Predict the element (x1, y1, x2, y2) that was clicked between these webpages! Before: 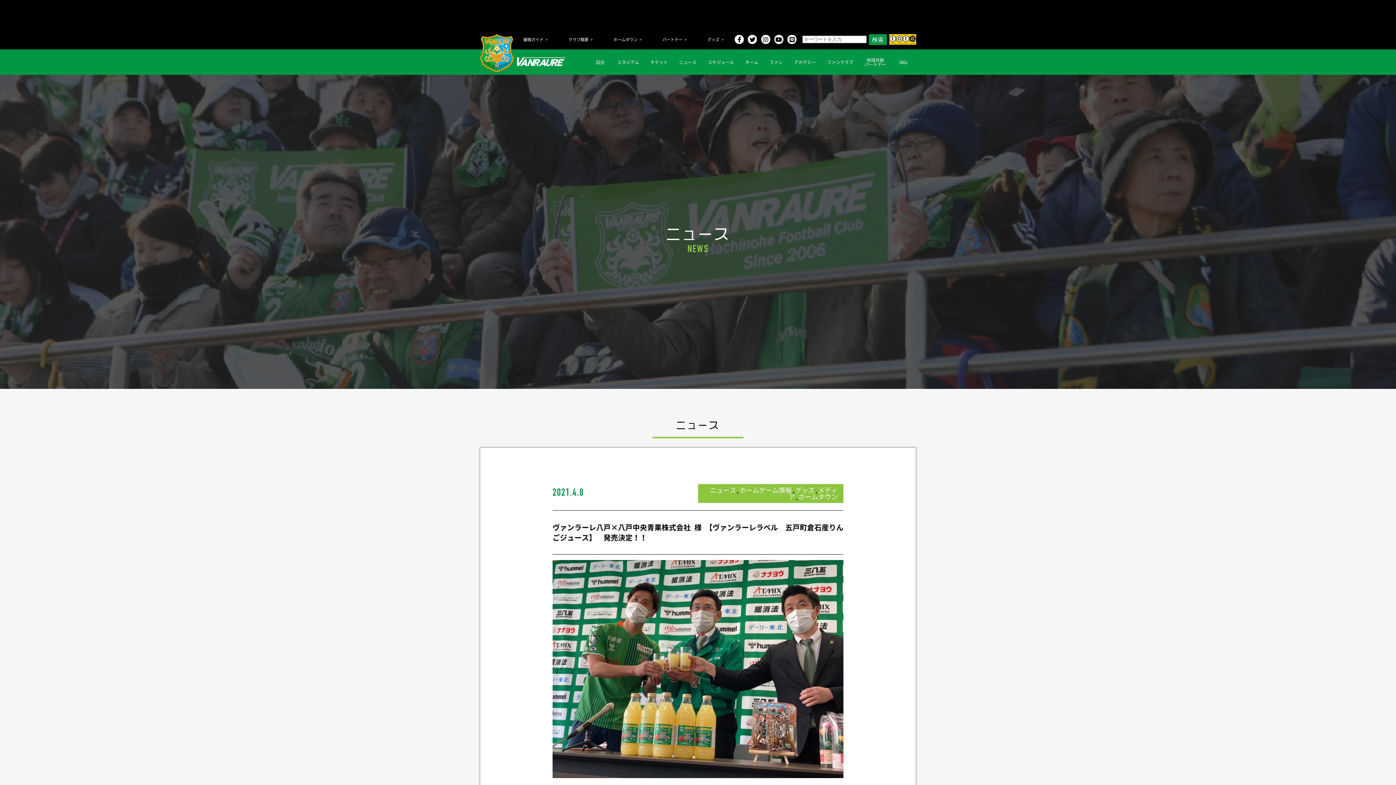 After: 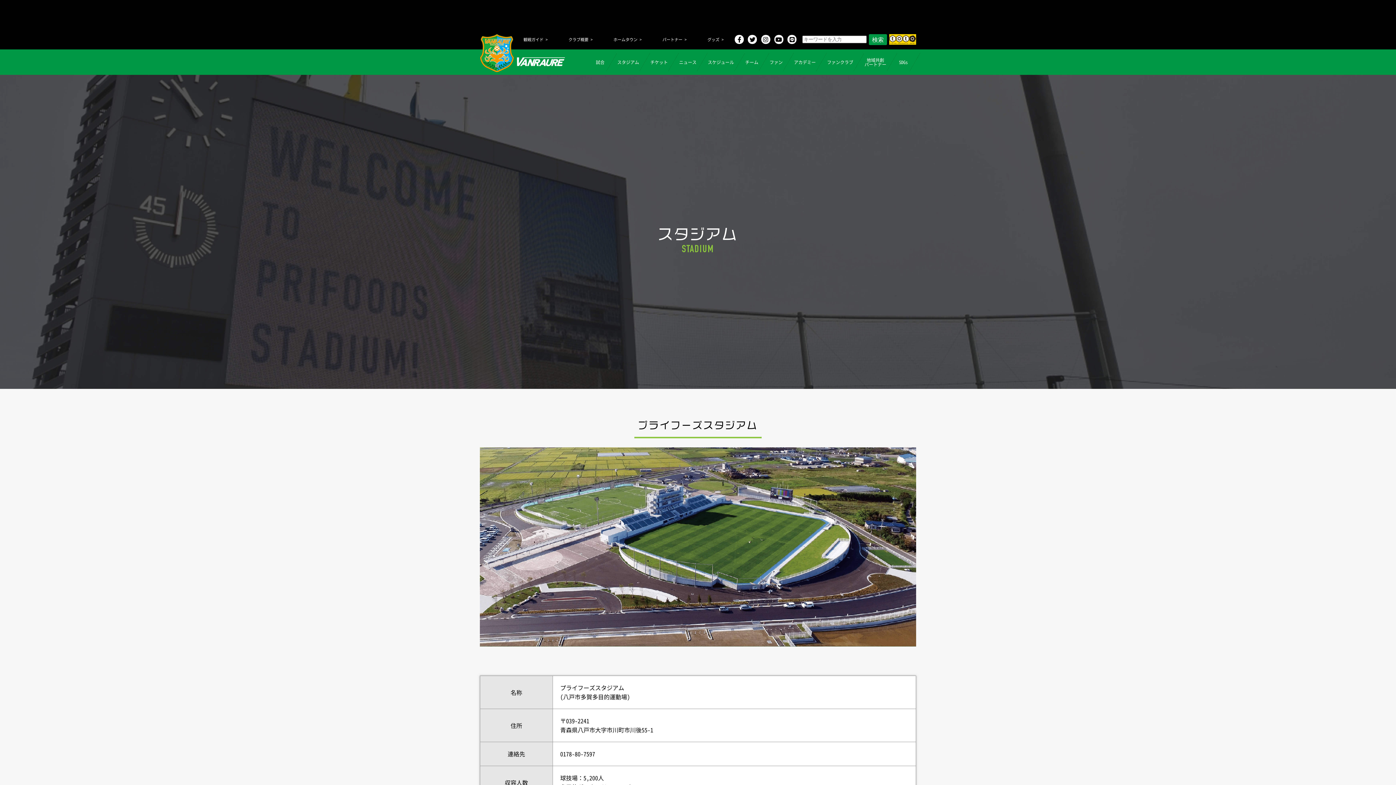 Action: bbox: (612, 53, 644, 71) label: スタジアム